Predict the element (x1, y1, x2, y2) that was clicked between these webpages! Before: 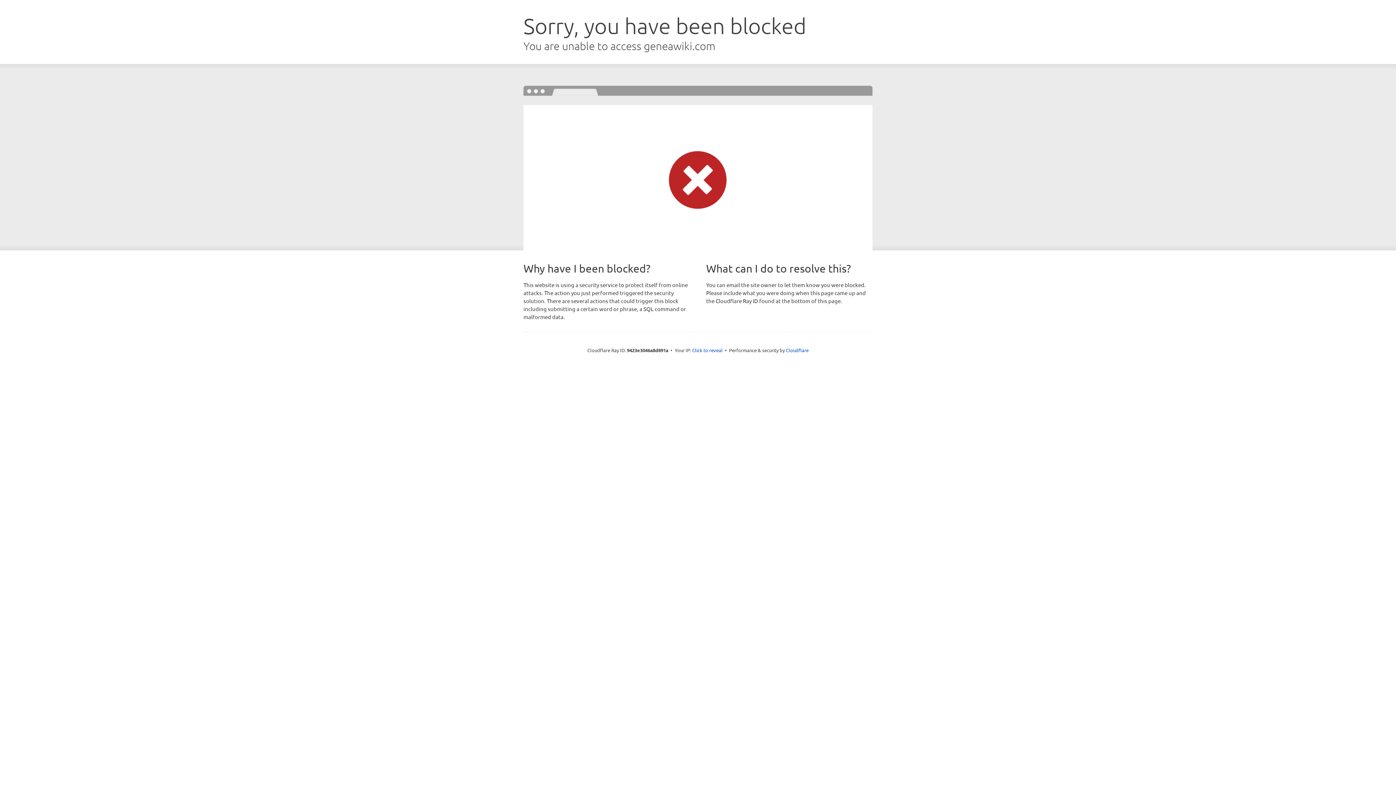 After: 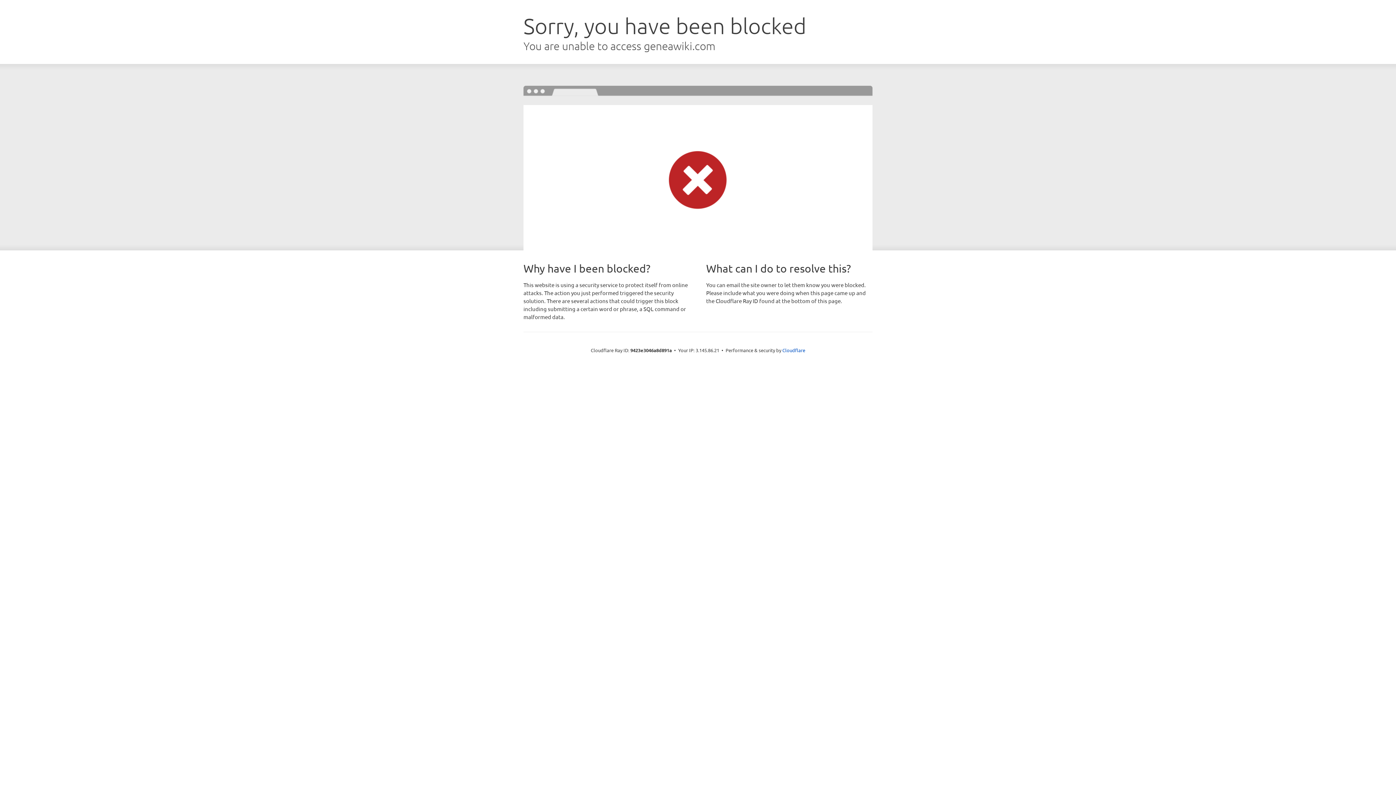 Action: bbox: (692, 346, 722, 353) label: Click to reveal